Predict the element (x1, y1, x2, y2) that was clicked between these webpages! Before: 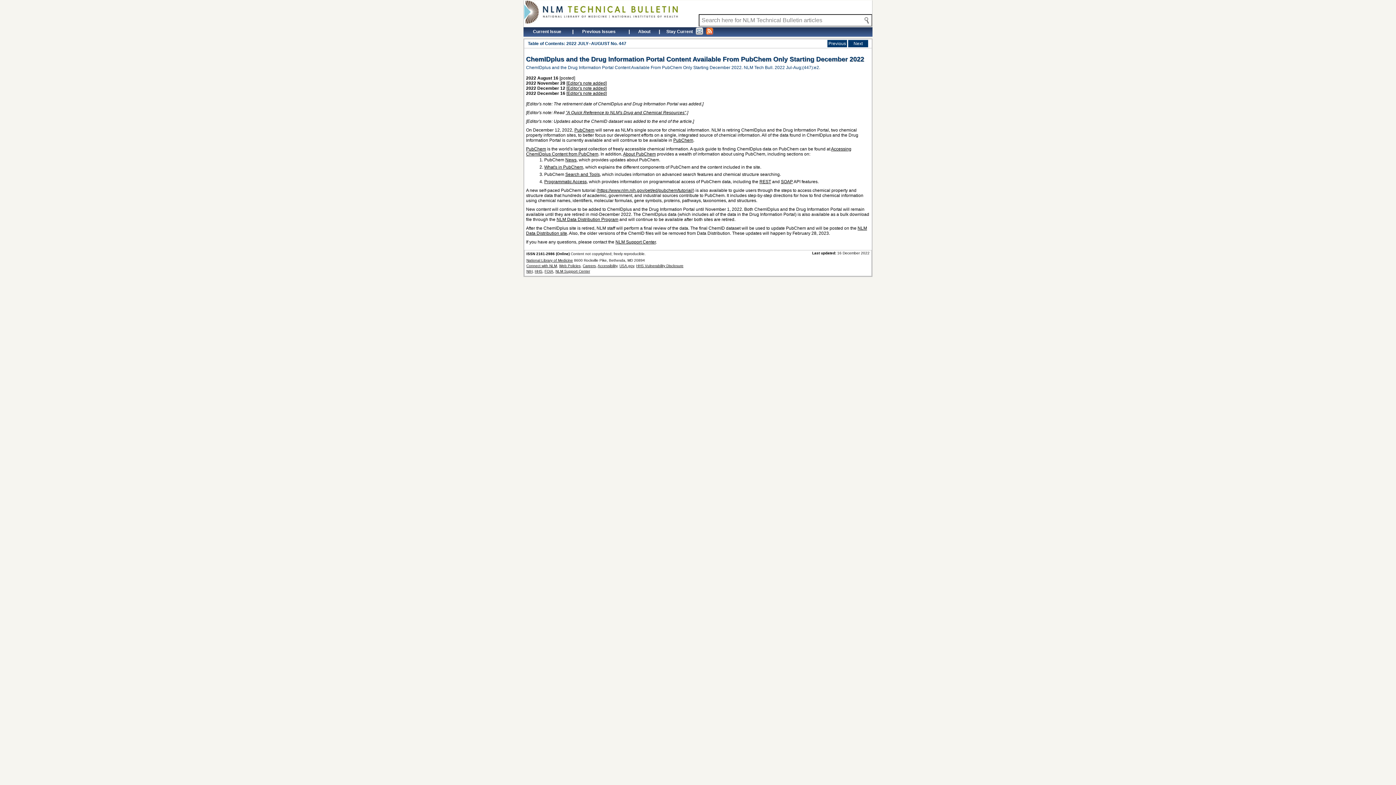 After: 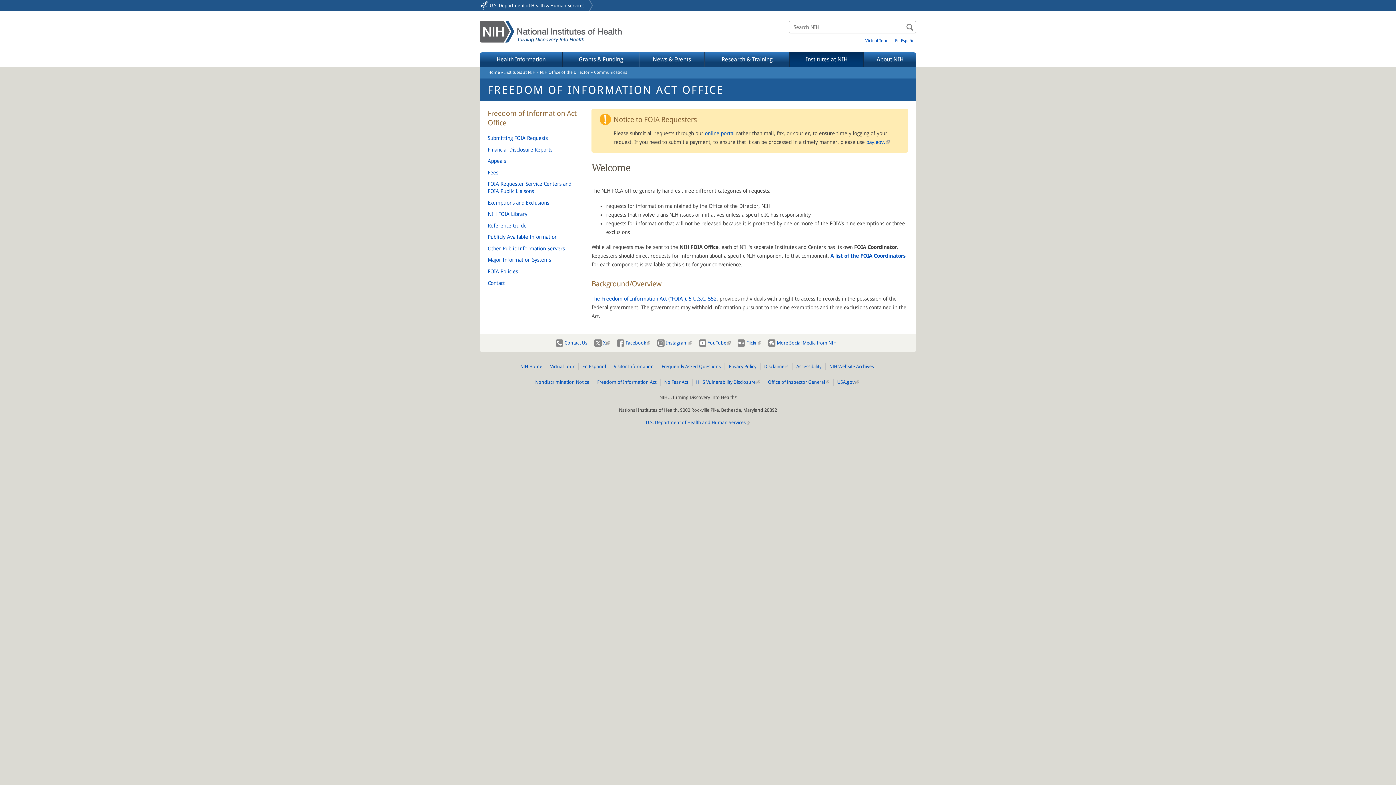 Action: label: FOIA bbox: (544, 269, 553, 273)